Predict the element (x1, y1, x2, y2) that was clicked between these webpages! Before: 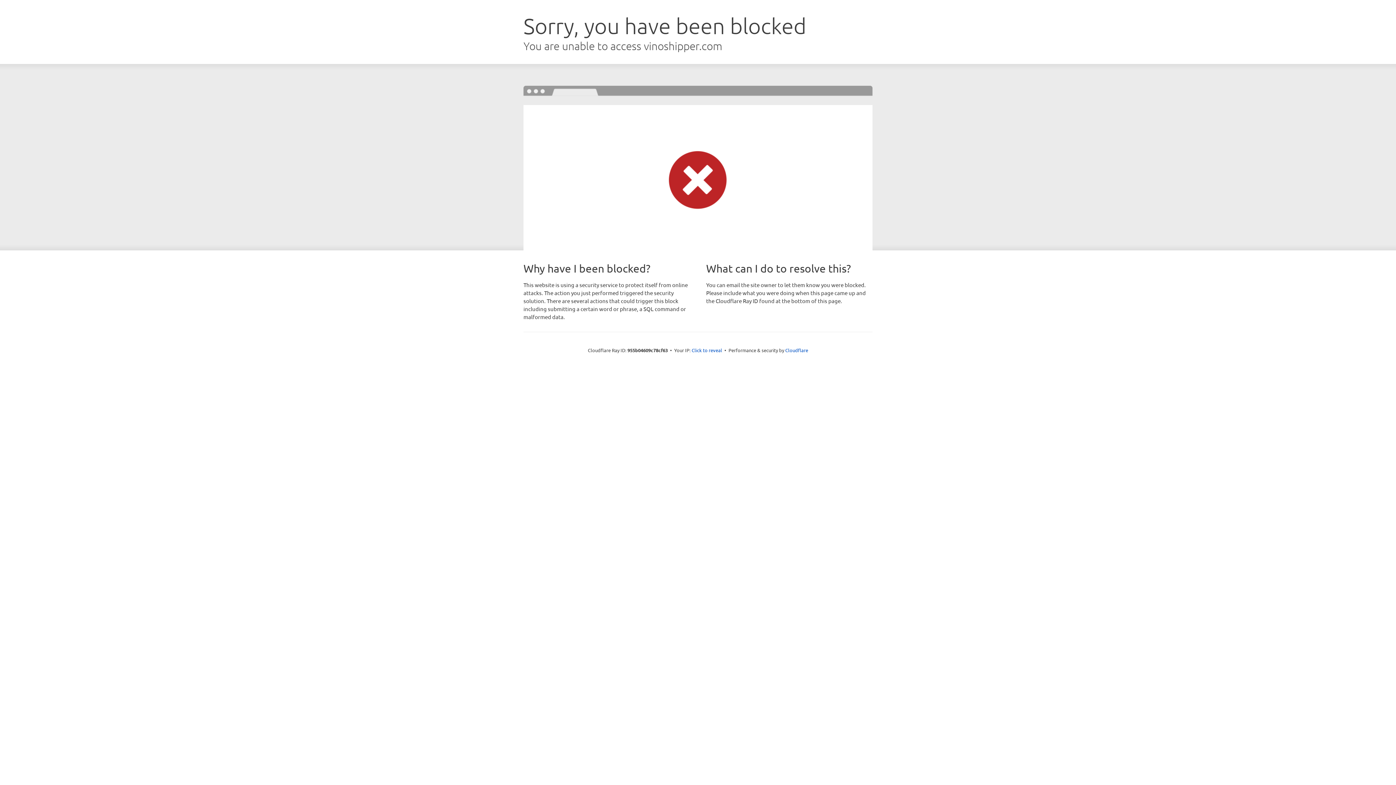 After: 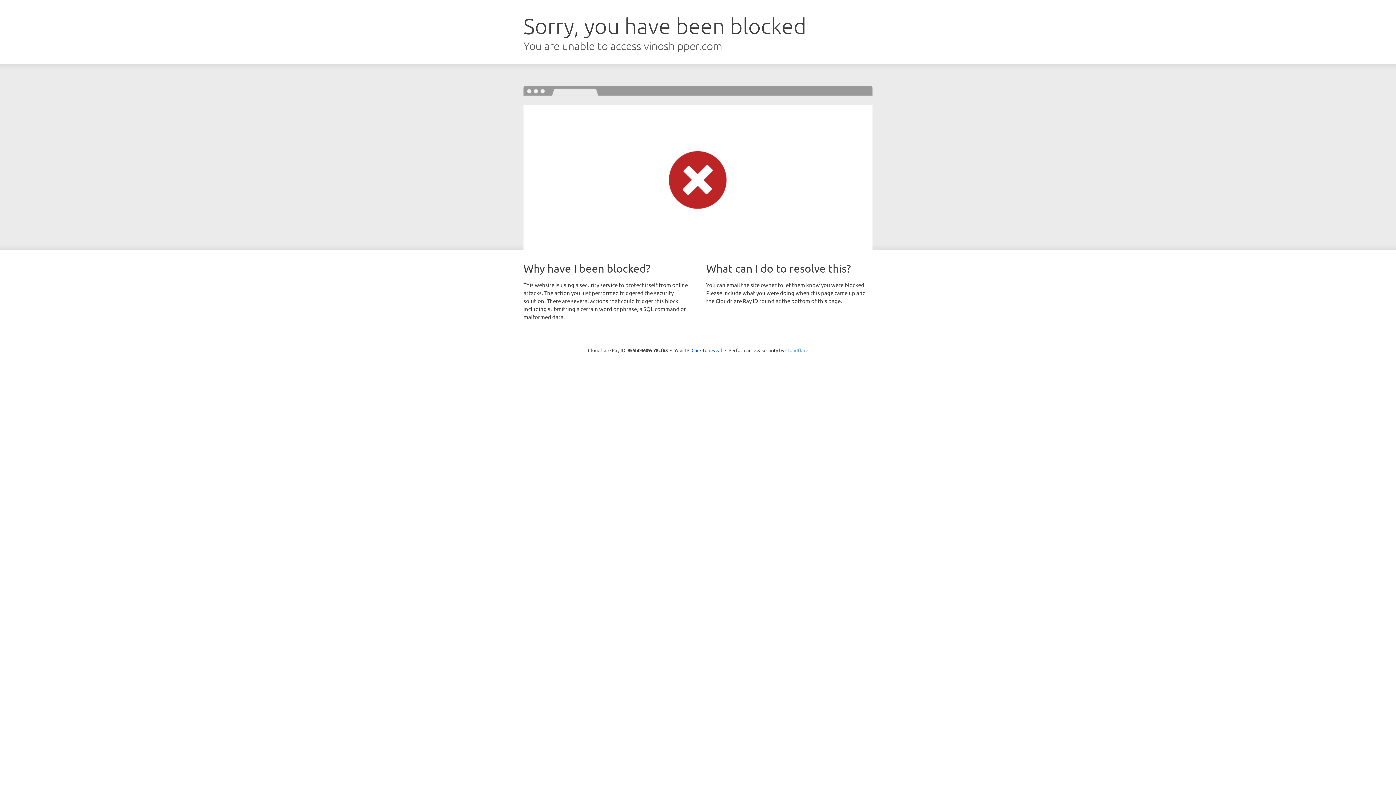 Action: bbox: (785, 347, 808, 353) label: Cloudflare